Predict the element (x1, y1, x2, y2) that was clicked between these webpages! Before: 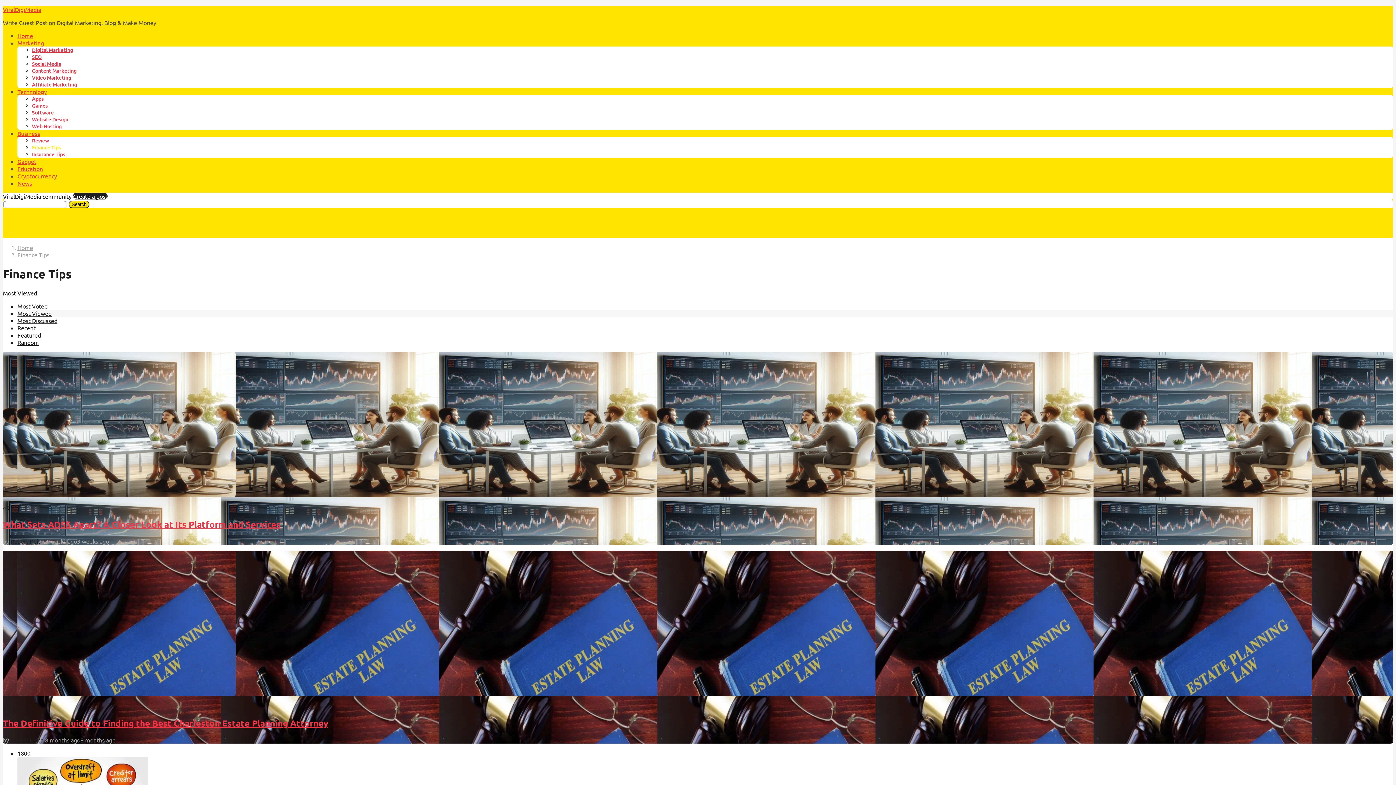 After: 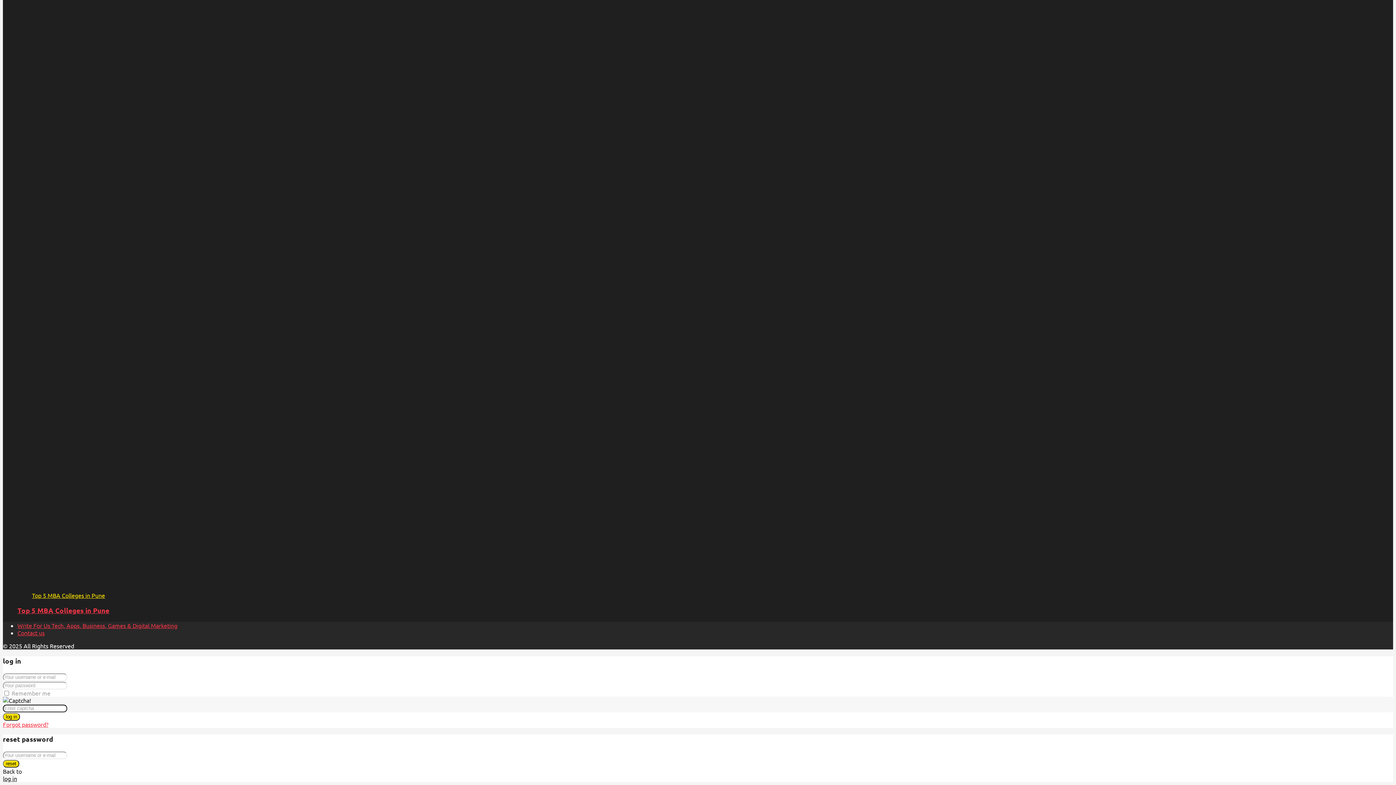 Action: bbox: (73, 192, 107, 200) label: Create a post